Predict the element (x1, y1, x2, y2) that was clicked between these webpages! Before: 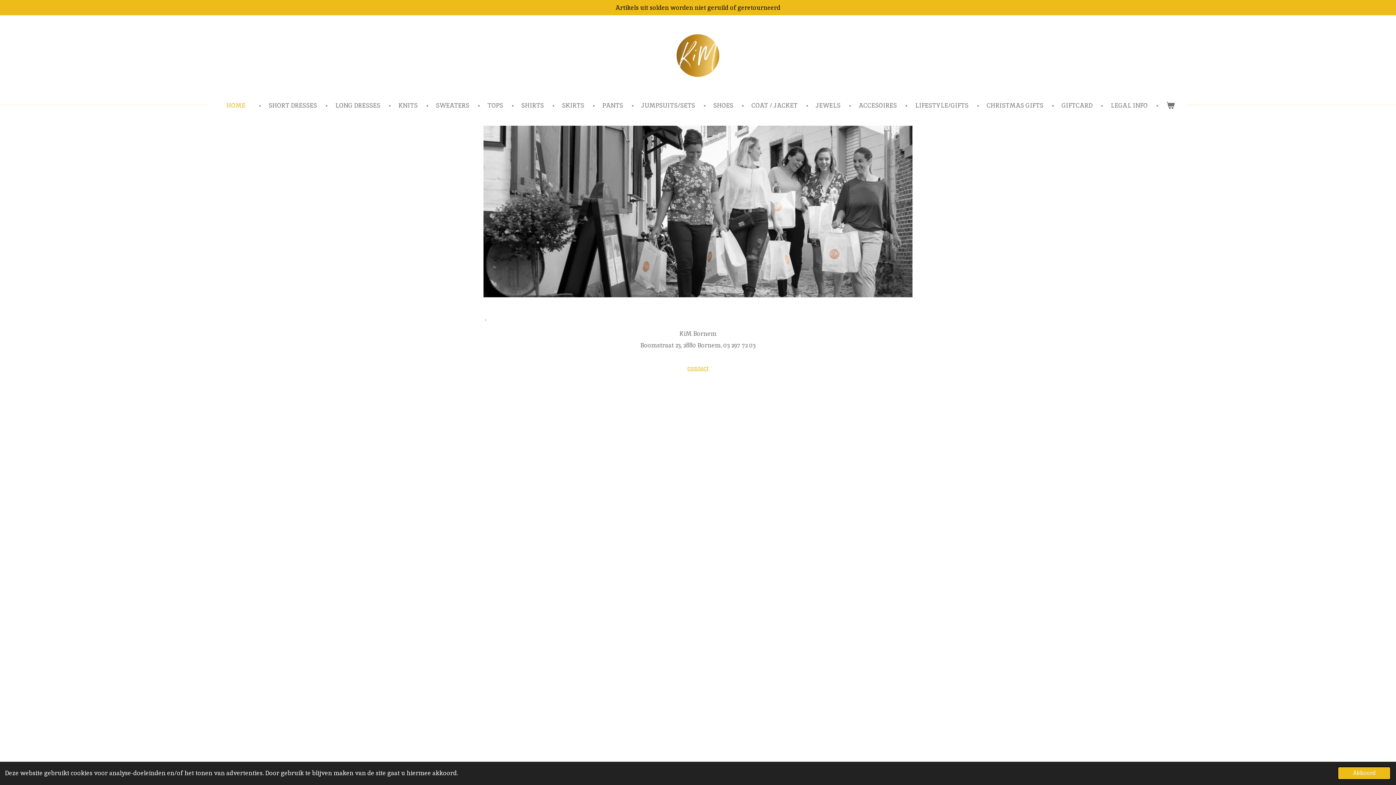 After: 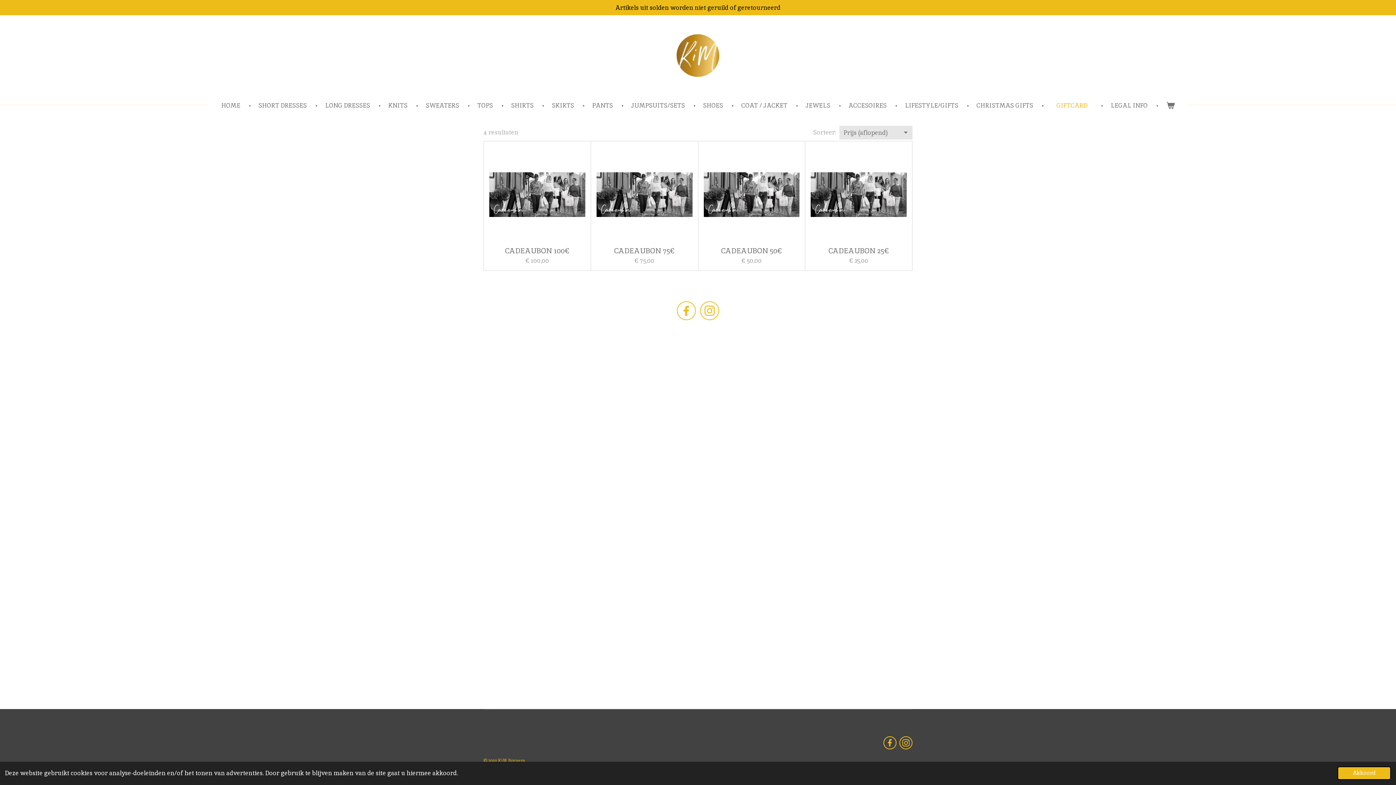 Action: bbox: (1056, 99, 1097, 111) label: GIFTCARD